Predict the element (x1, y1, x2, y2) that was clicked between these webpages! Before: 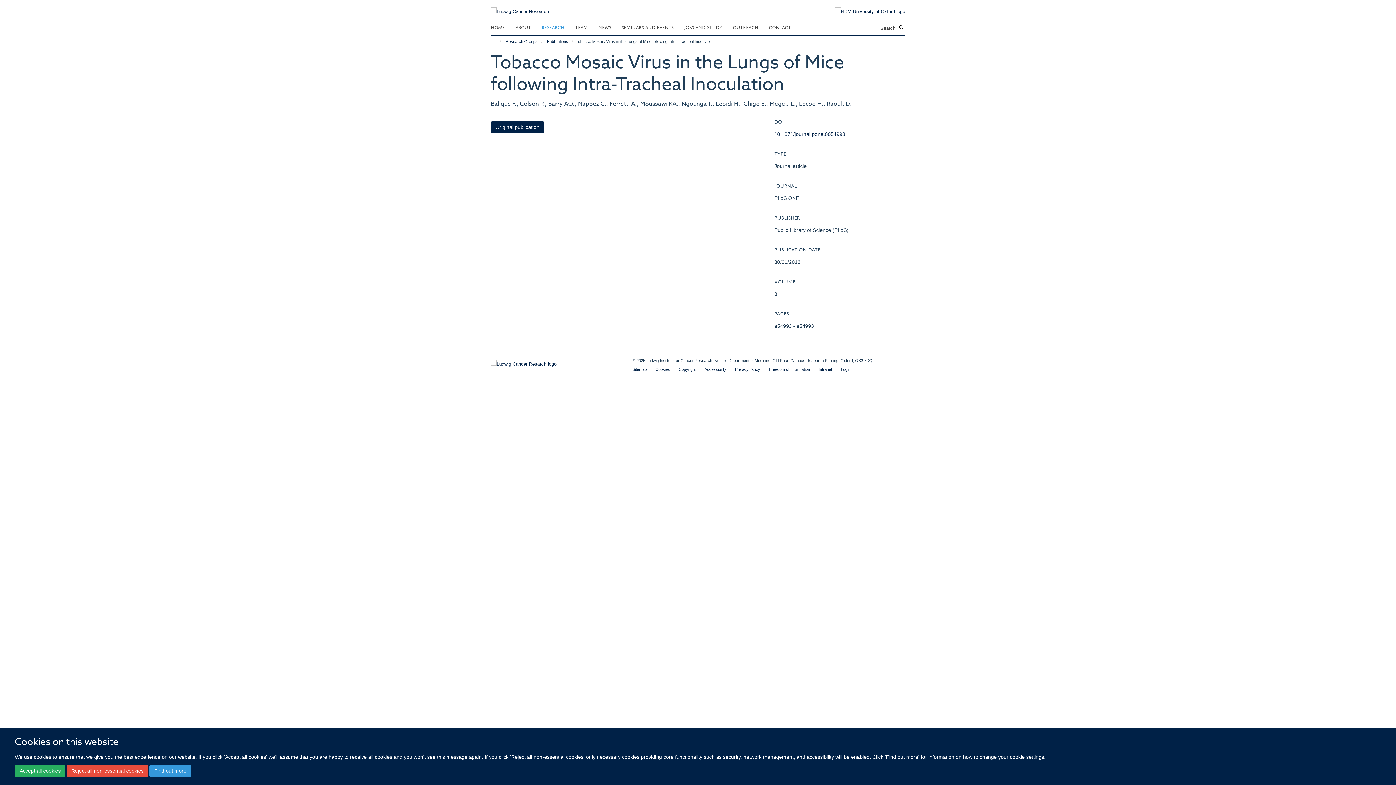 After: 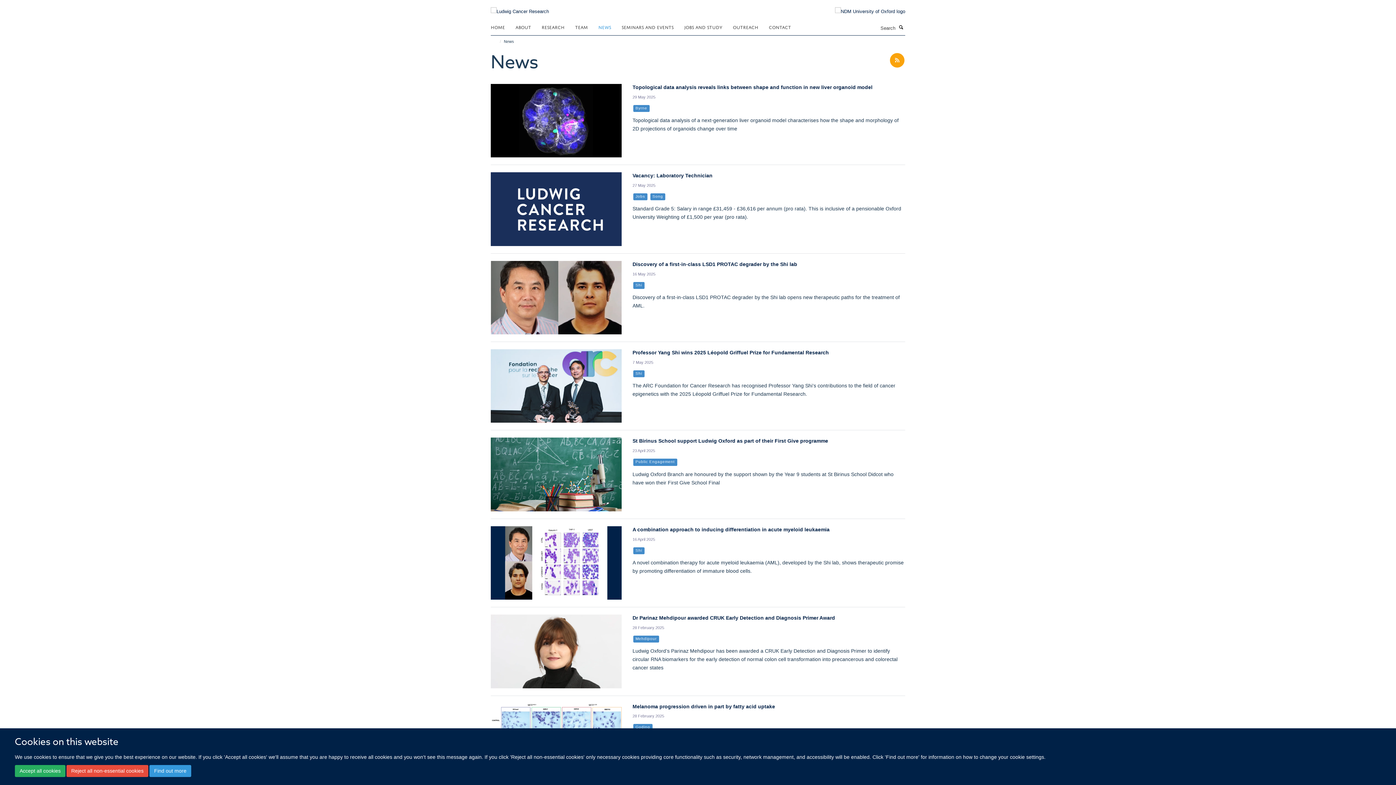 Action: label: NEWS bbox: (598, 21, 620, 32)